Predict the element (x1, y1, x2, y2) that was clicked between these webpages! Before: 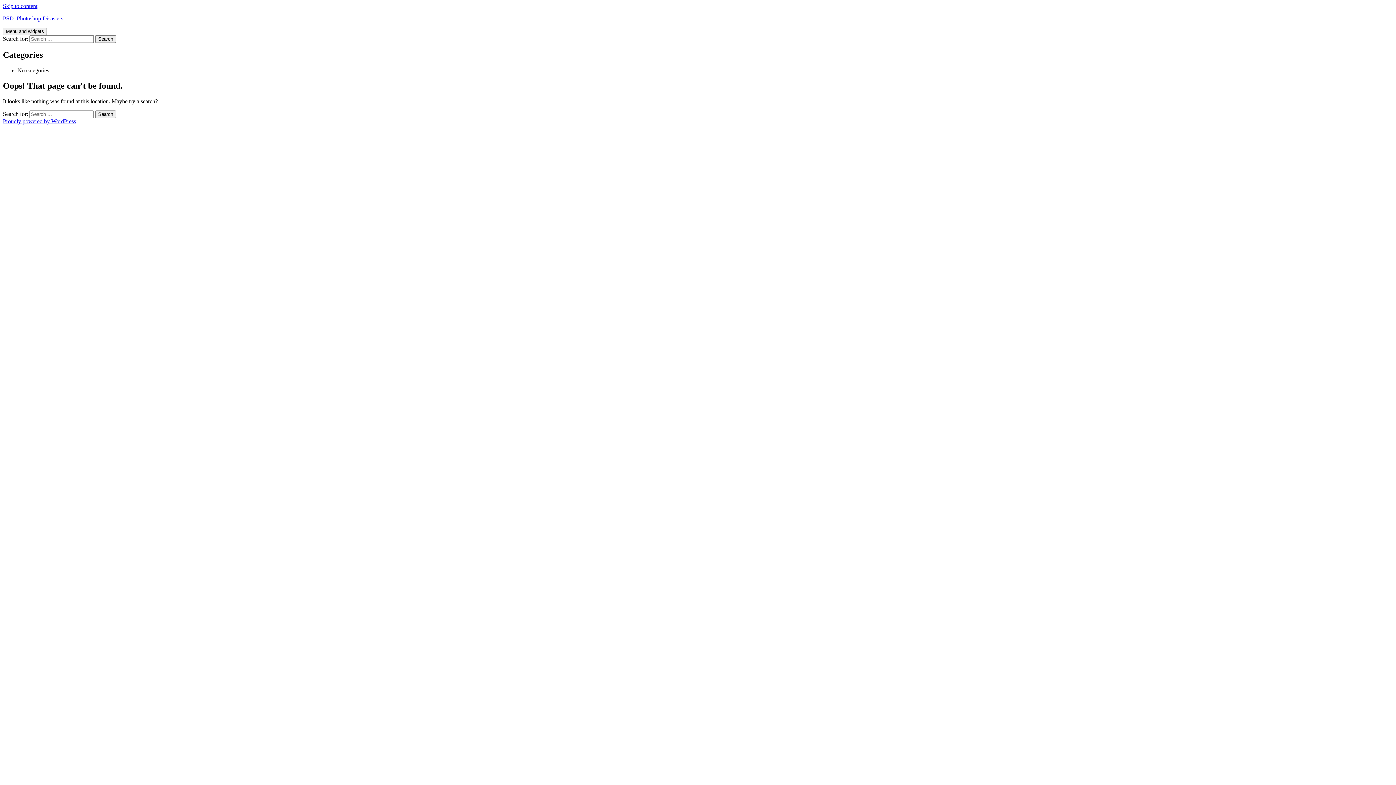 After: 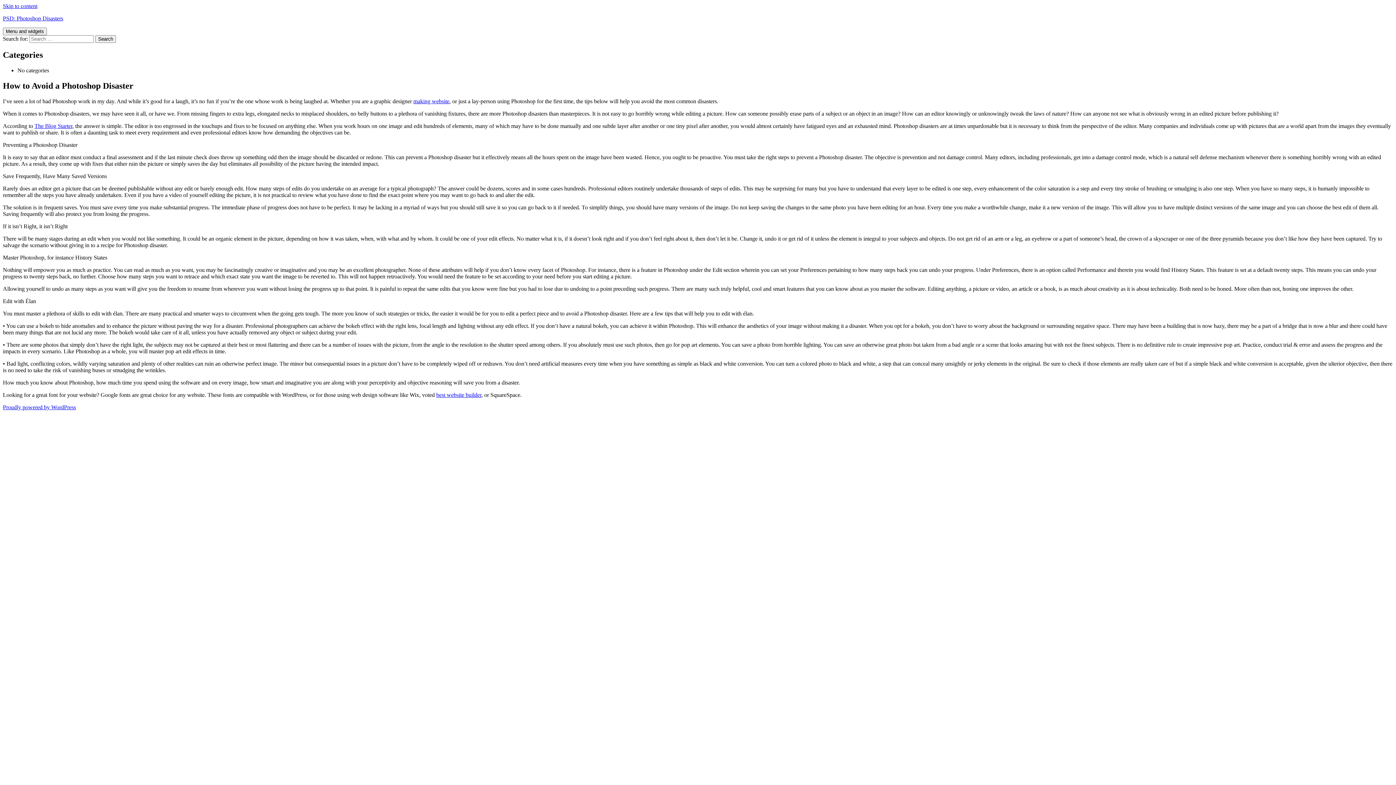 Action: label: PSD: Photoshop Disasters bbox: (2, 15, 63, 21)